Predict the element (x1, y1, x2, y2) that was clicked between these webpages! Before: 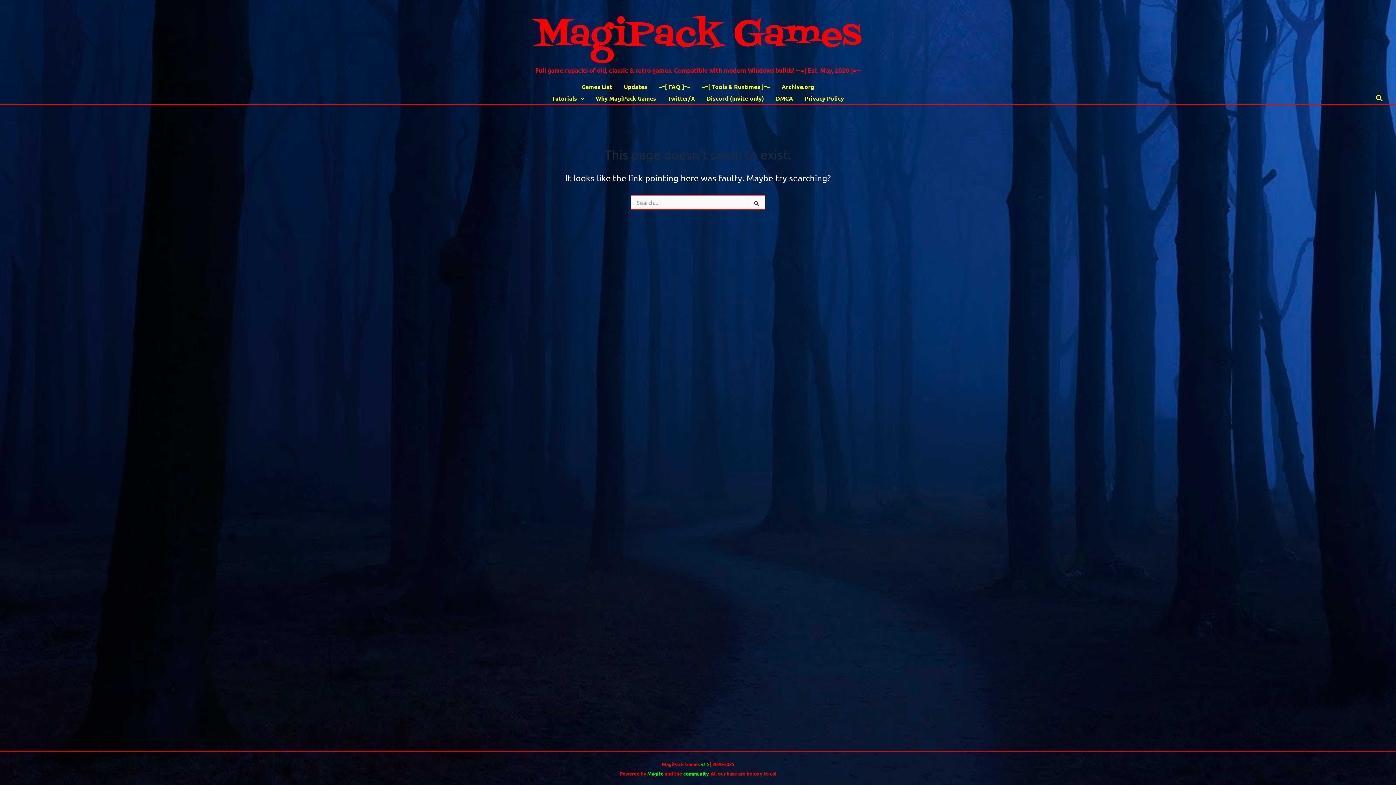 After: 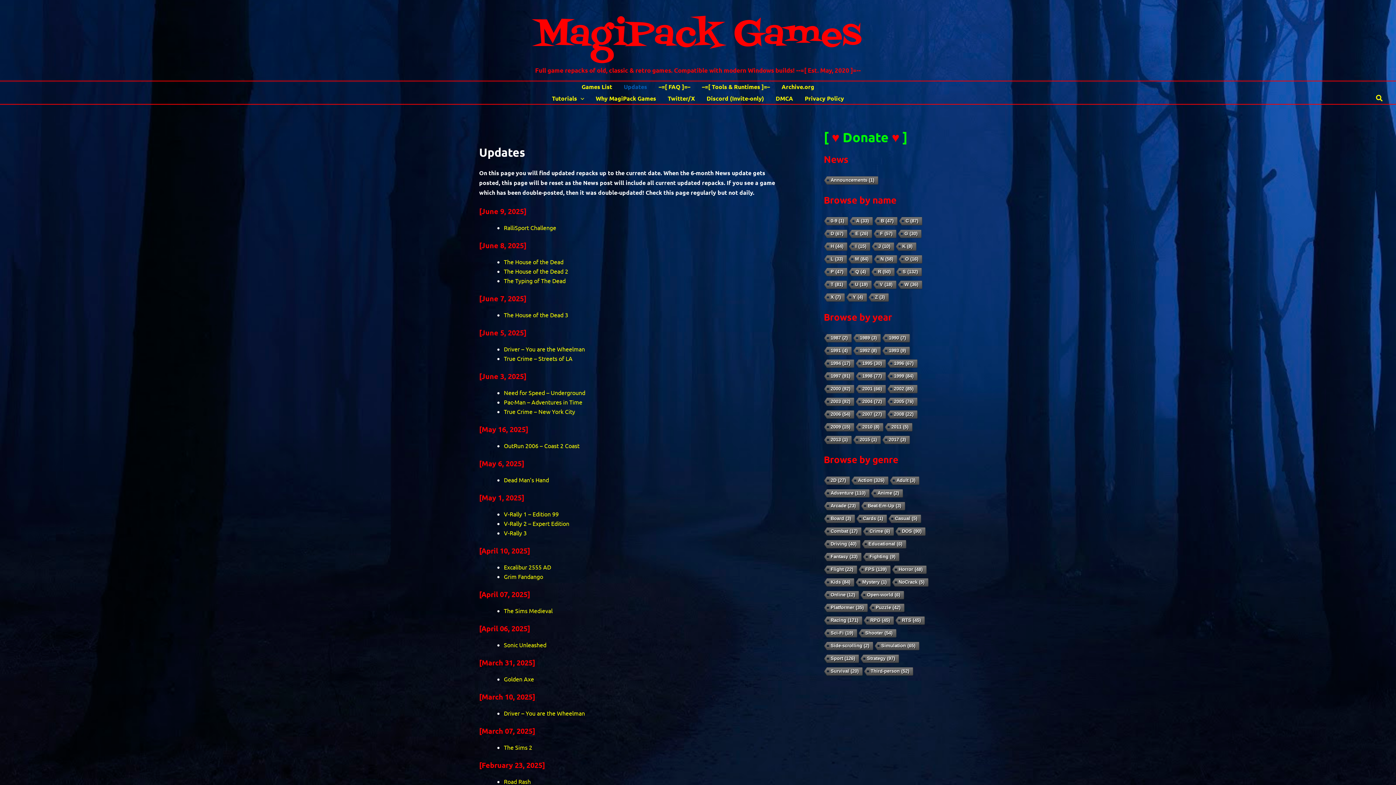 Action: bbox: (618, 81, 653, 92) label: Updates